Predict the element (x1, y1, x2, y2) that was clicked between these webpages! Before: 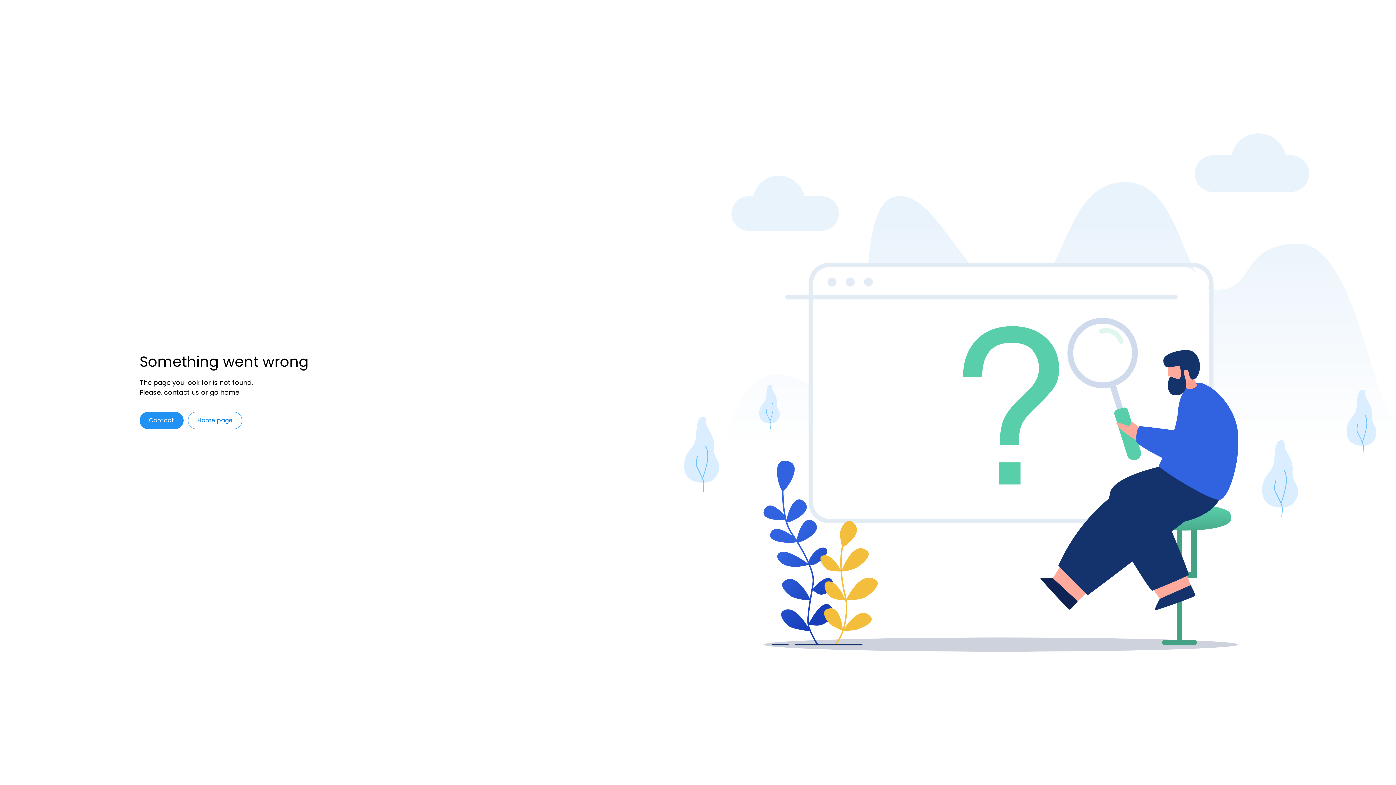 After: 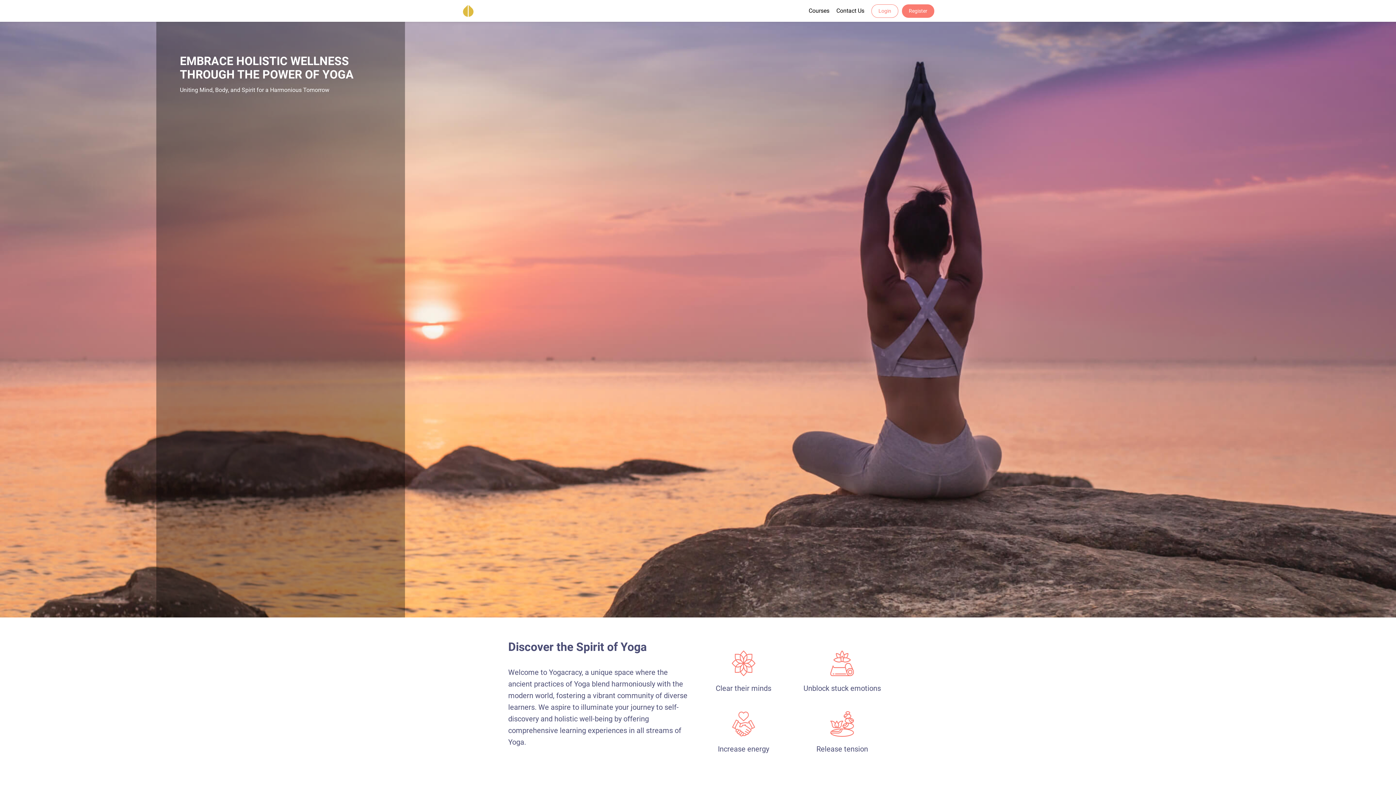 Action: label: Home page bbox: (188, 411, 242, 429)